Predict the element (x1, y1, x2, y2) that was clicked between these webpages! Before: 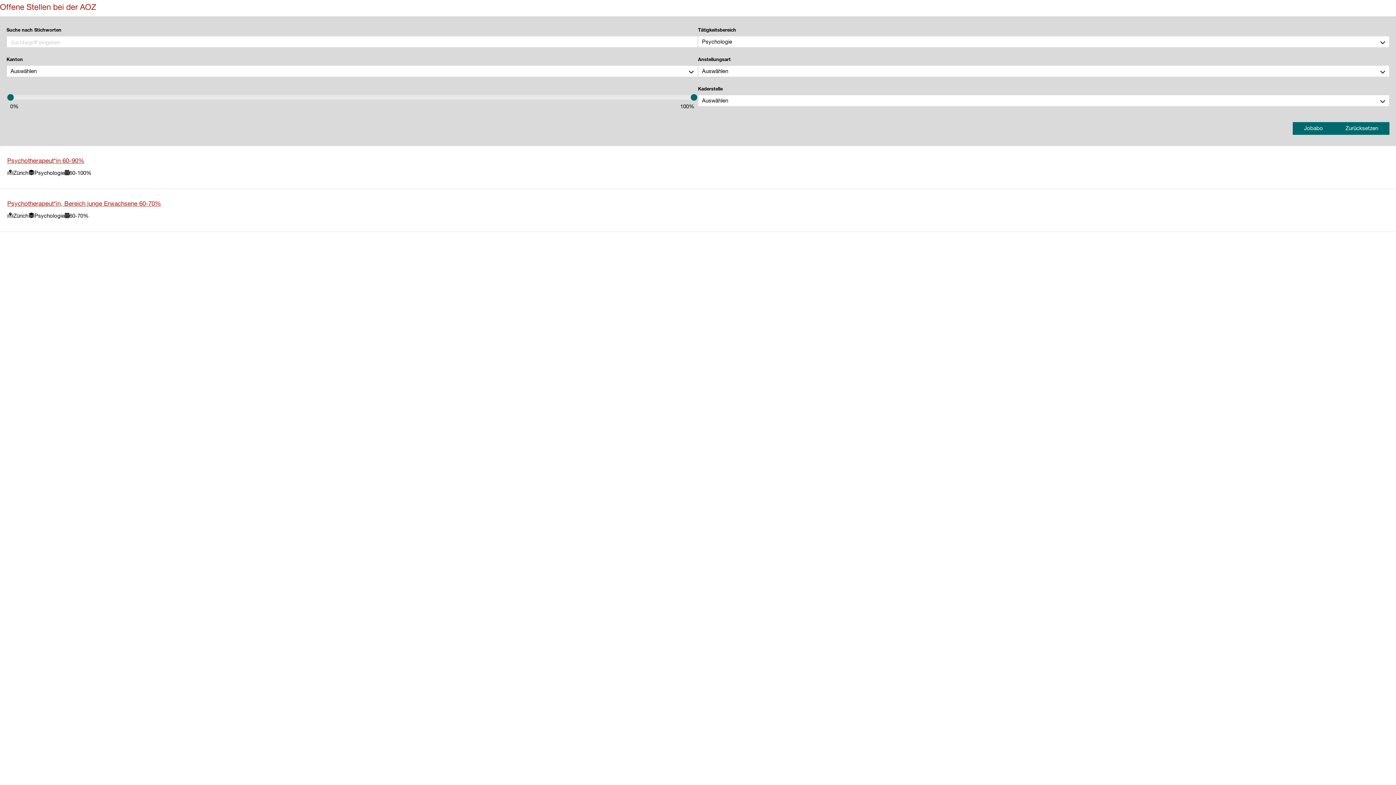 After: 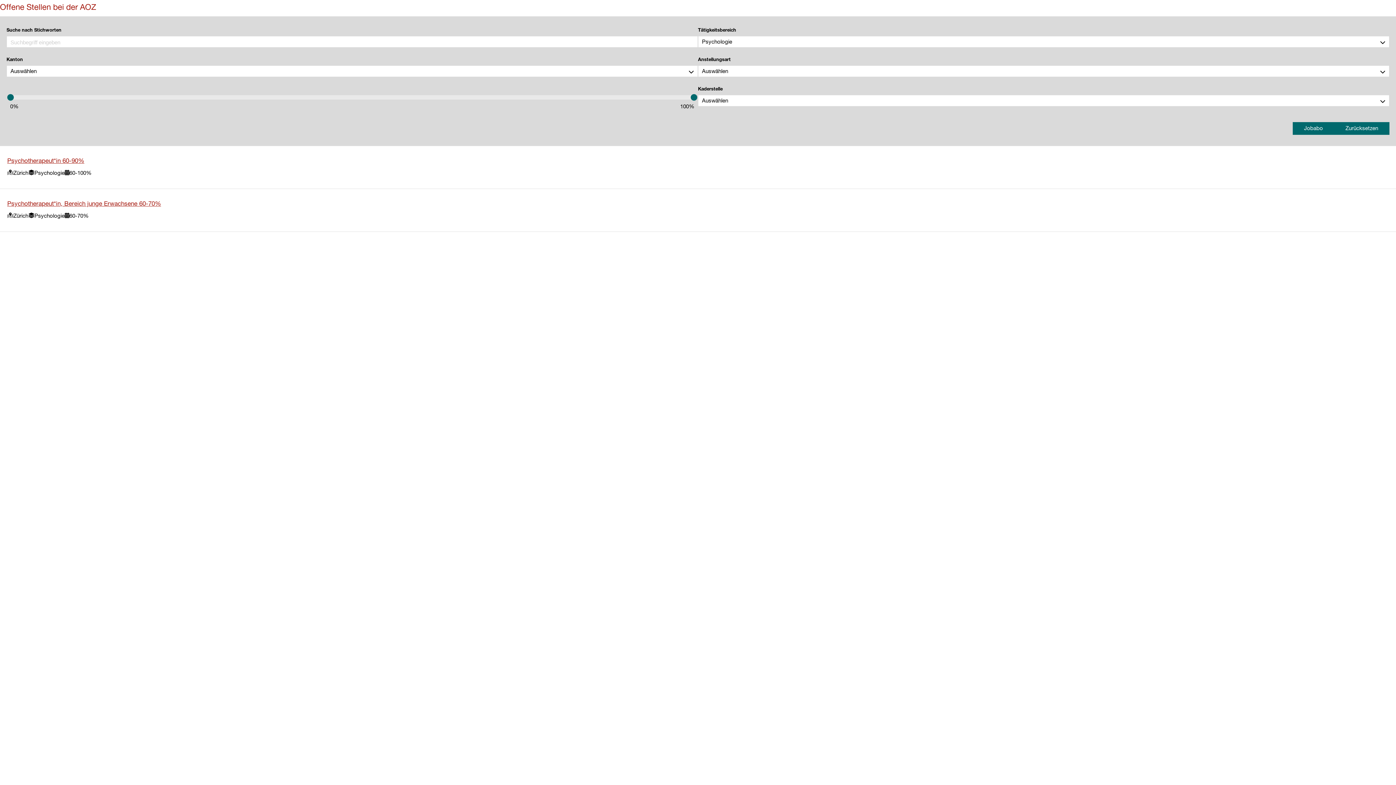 Action: bbox: (1304, 126, 1323, 131) label: Jobabo